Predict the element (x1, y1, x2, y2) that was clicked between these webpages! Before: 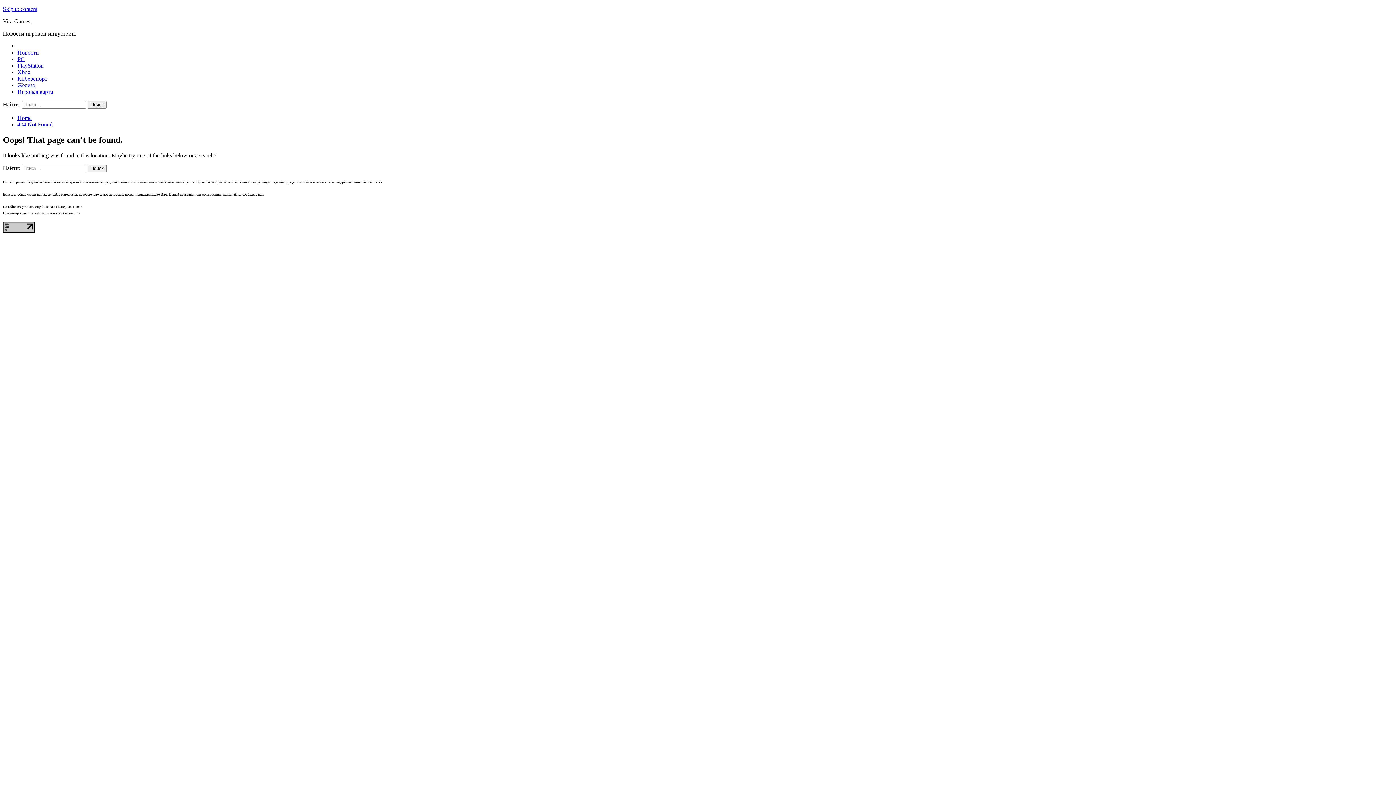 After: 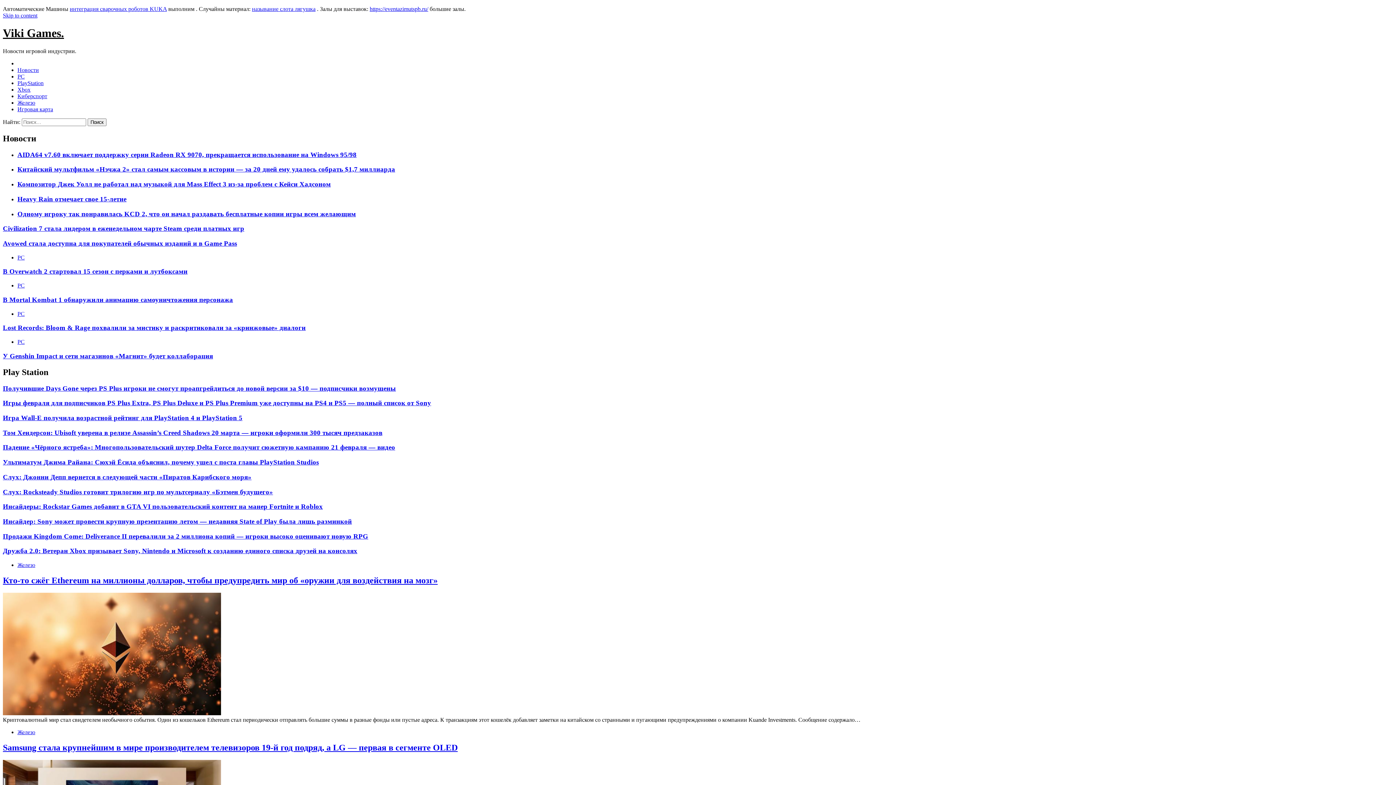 Action: label: 404 Not Found bbox: (17, 121, 52, 127)